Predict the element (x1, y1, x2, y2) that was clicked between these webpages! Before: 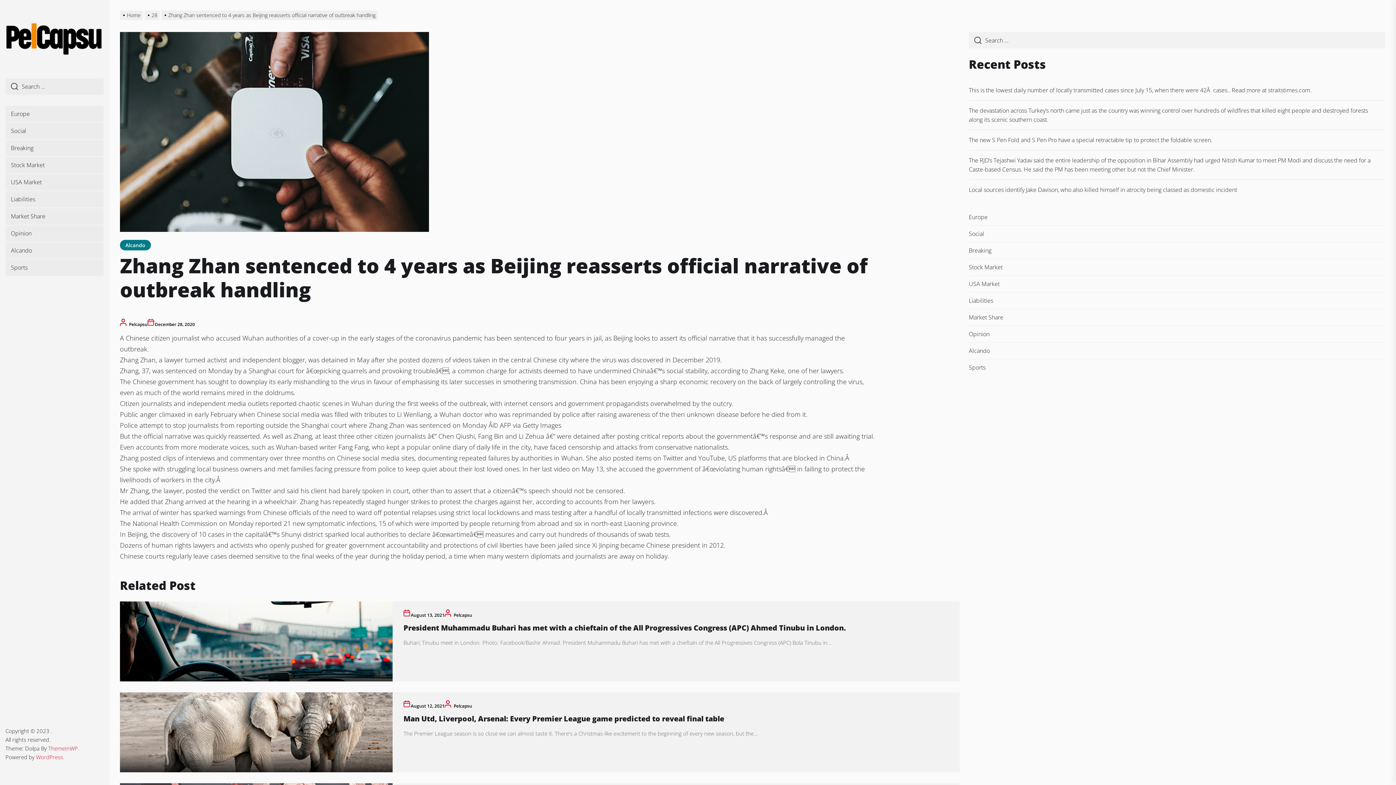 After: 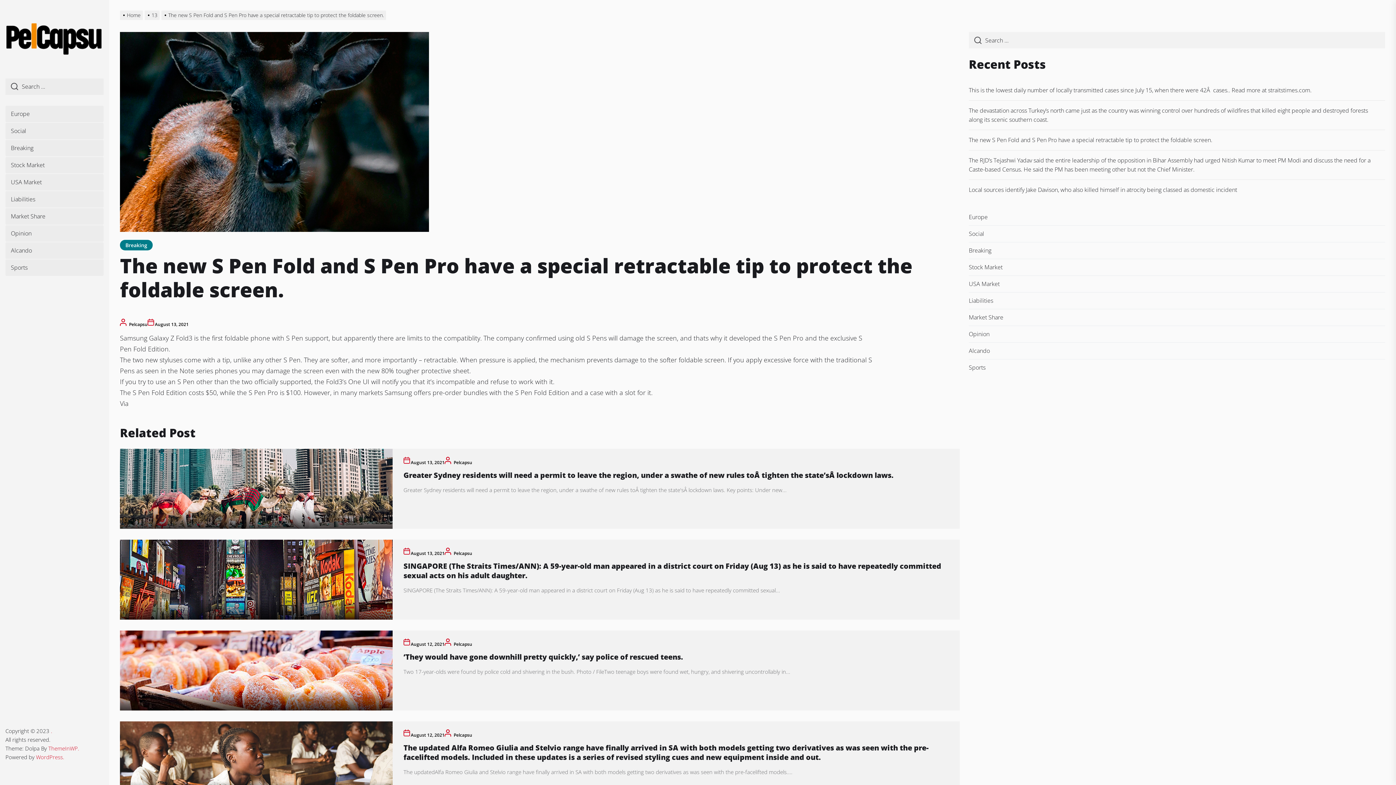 Action: bbox: (969, 135, 1215, 144) label: The new S Pen Fold and S Pen Pro have a special retractable tip to protect the foldable screen.